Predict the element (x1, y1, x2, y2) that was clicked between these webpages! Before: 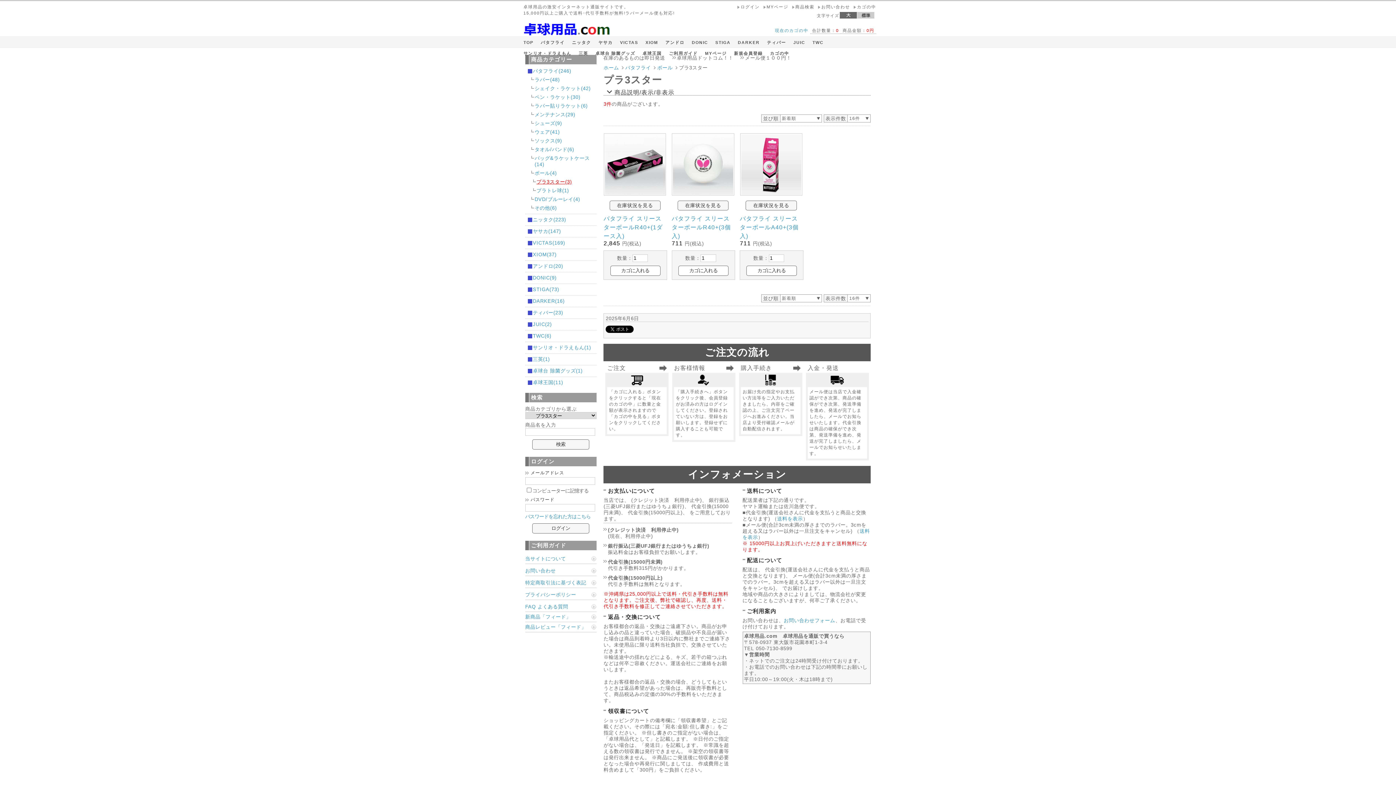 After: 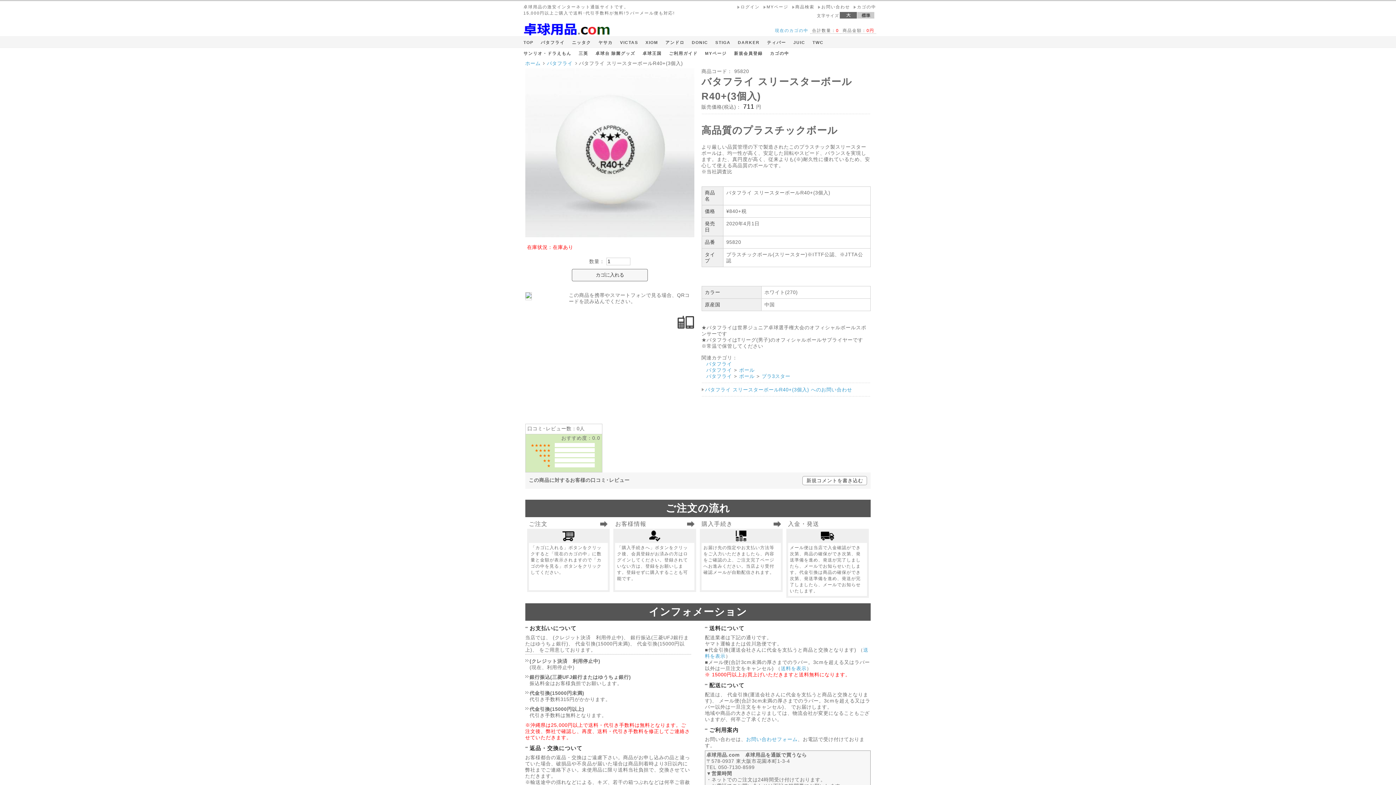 Action: bbox: (672, 191, 734, 196)